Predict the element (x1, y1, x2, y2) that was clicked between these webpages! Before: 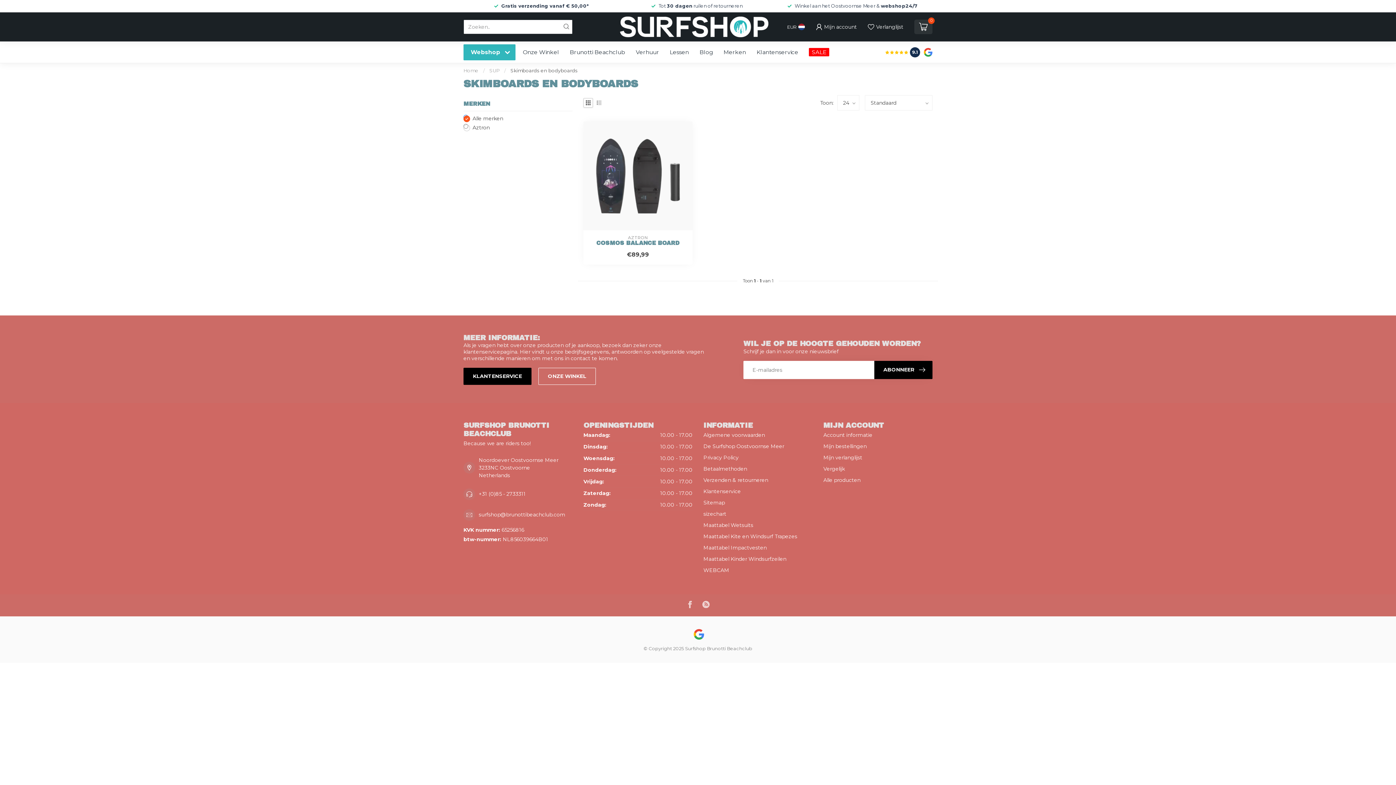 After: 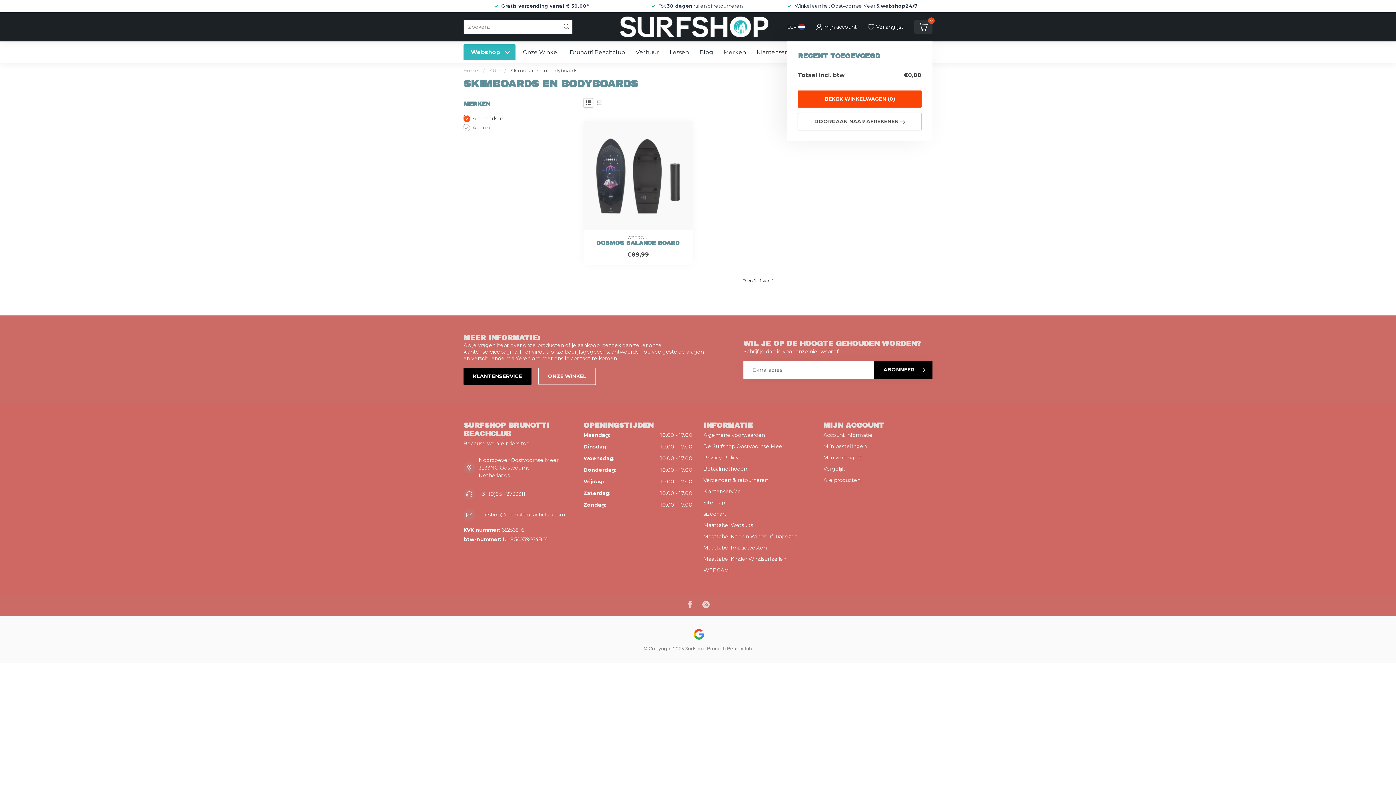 Action: bbox: (914, 19, 932, 34) label: 0